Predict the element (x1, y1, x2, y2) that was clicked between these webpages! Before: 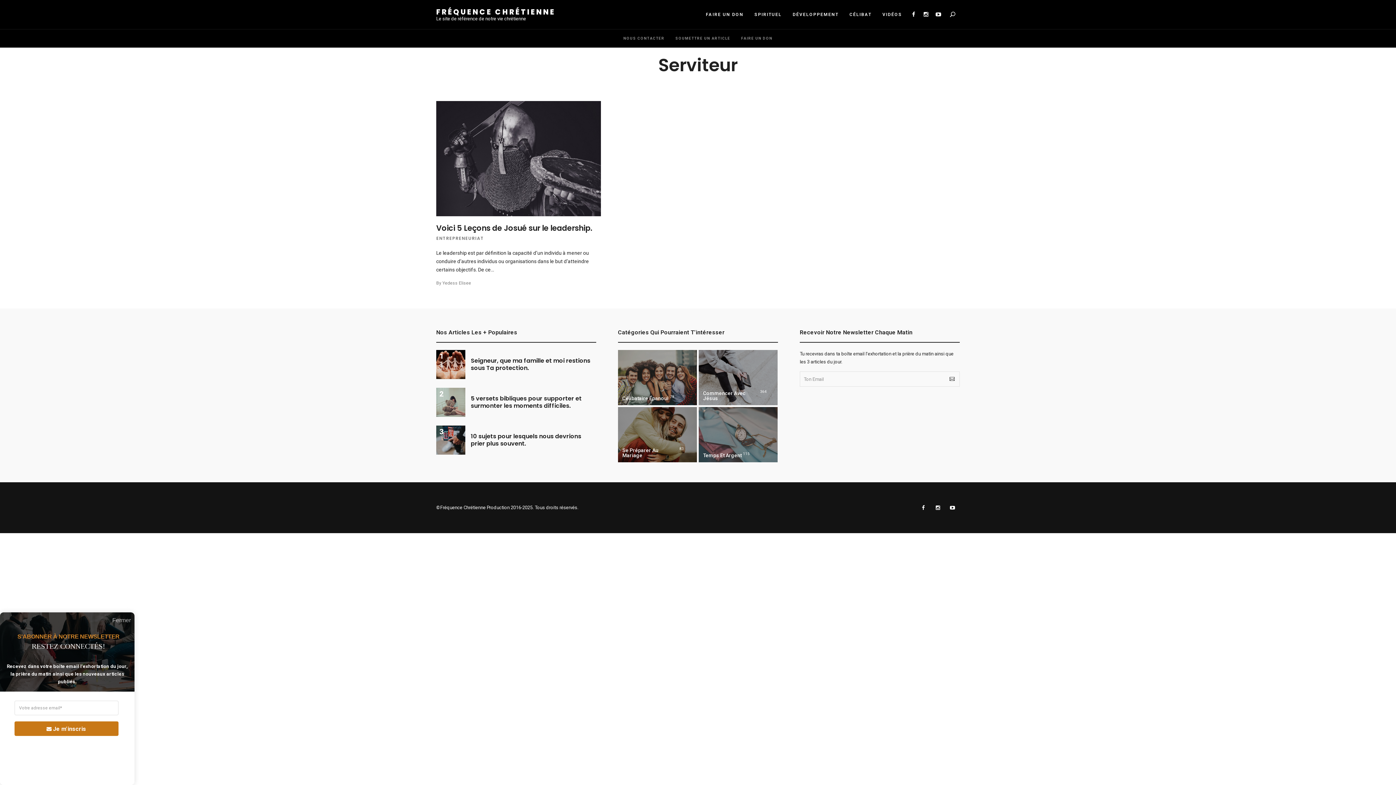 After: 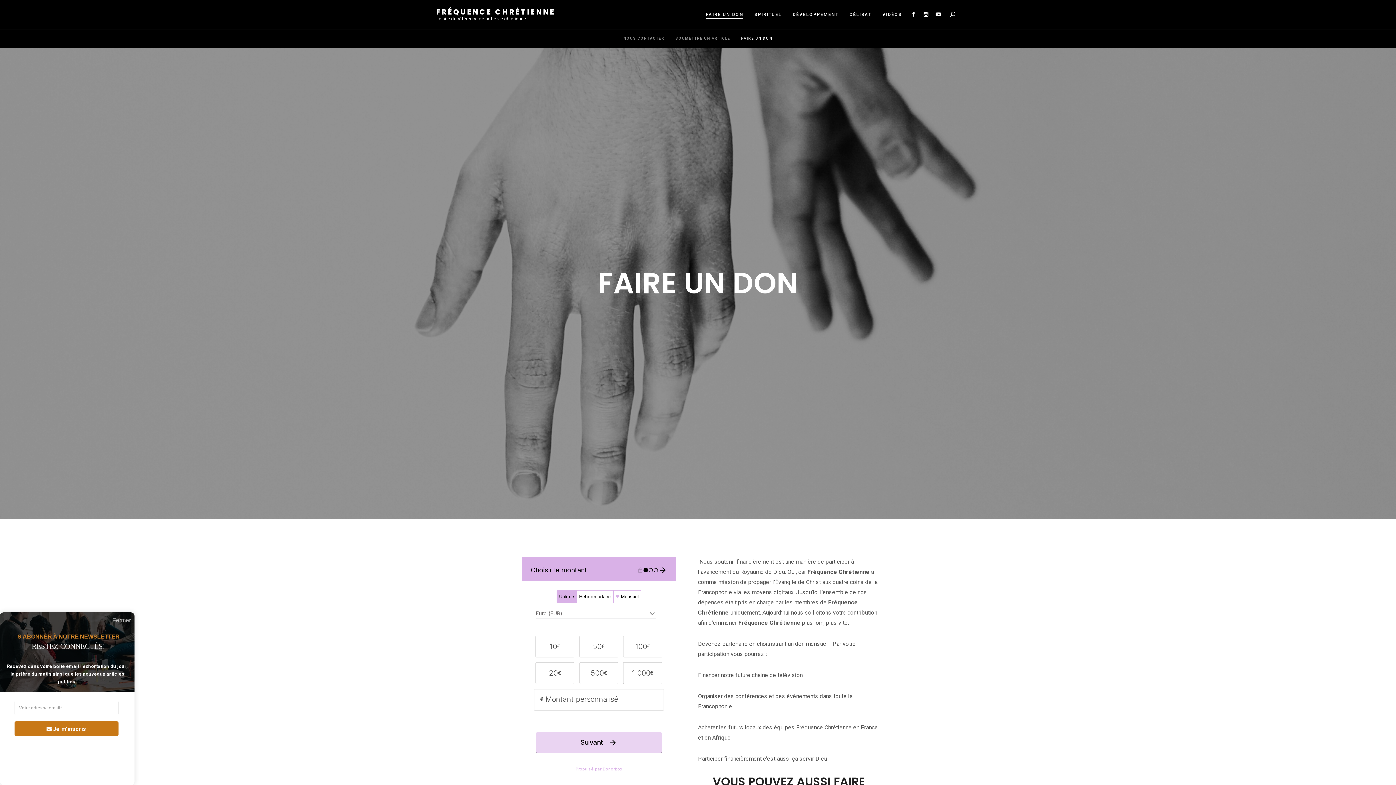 Action: label: FAIRE UN DON bbox: (736, 31, 778, 45)